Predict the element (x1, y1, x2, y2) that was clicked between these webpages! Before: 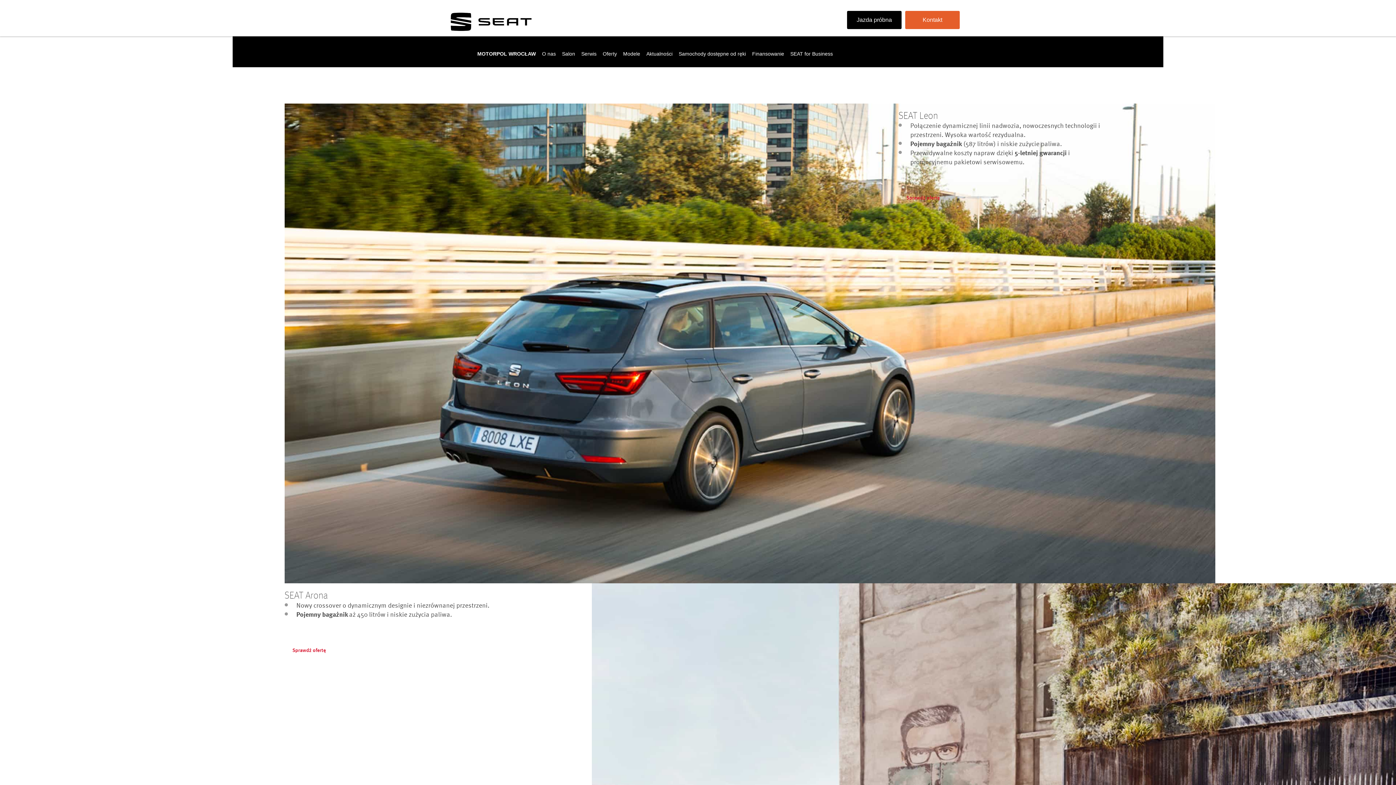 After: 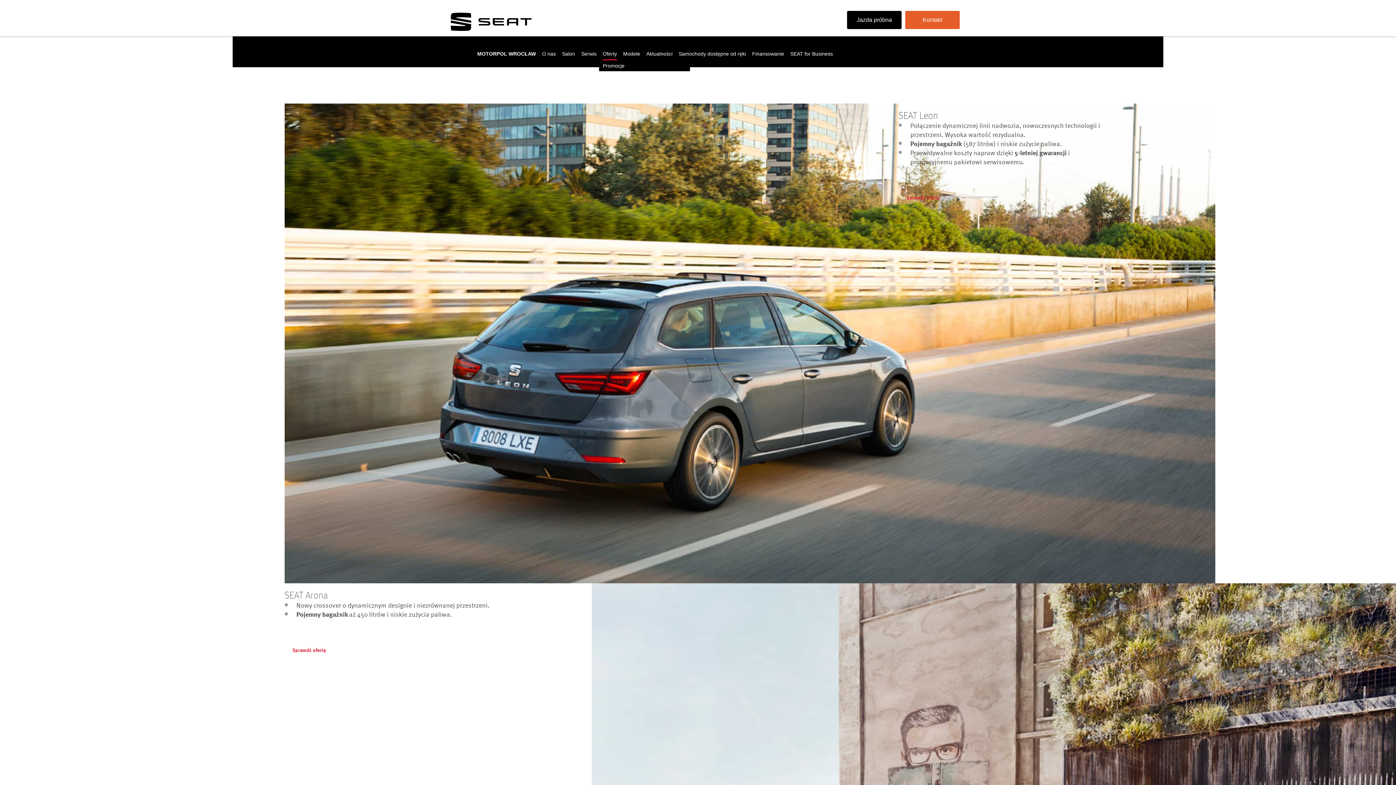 Action: bbox: (602, 48, 617, 59) label: Oferty